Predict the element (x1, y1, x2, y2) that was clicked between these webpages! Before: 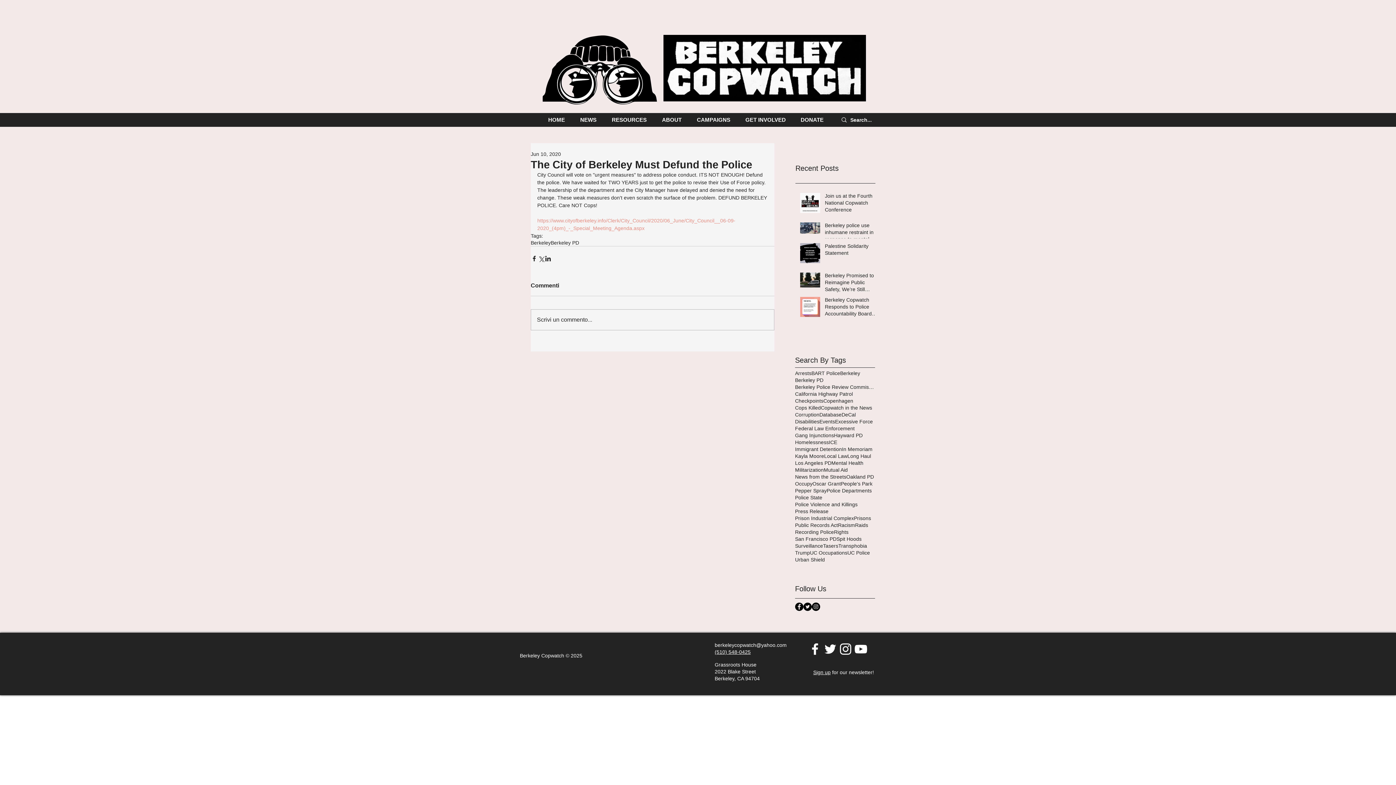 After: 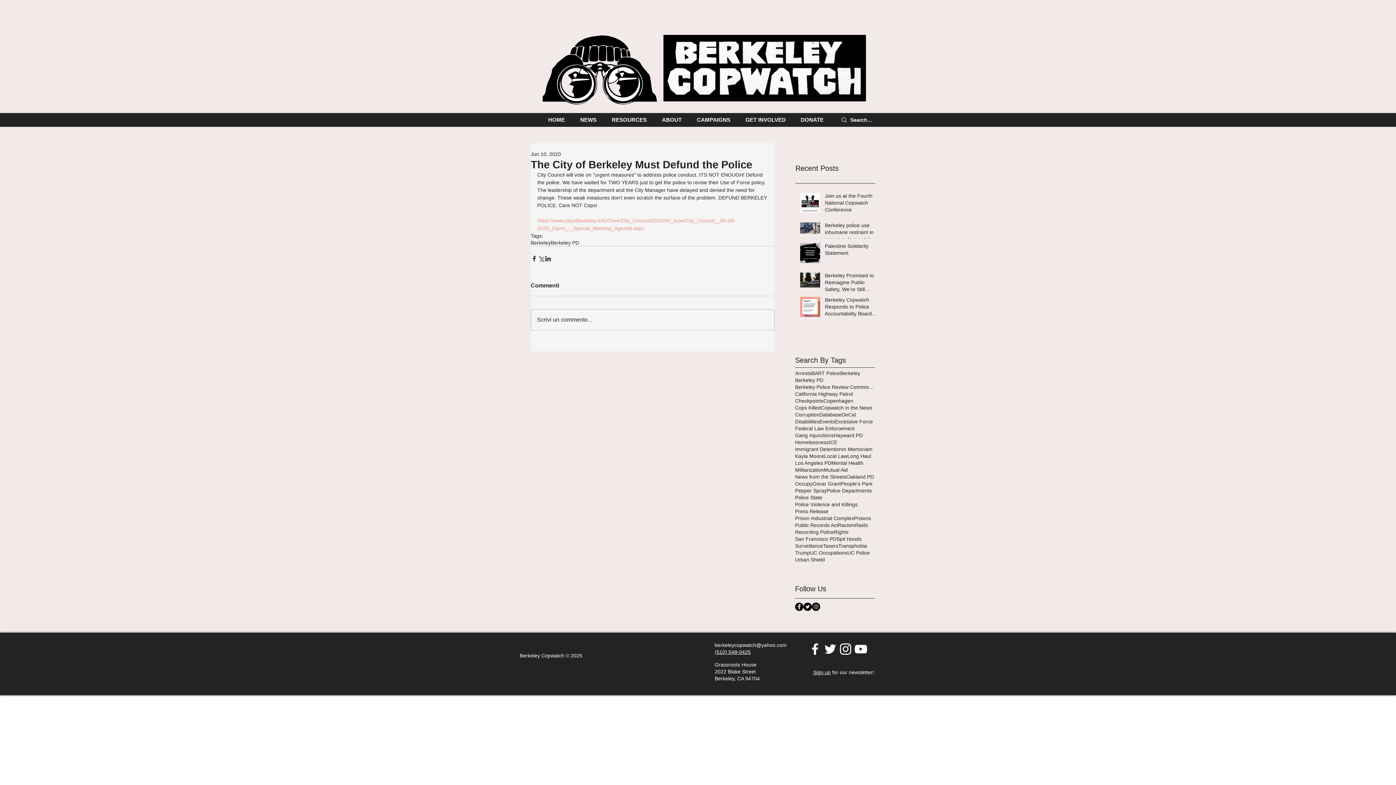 Action: bbox: (812, 602, 820, 611) label: Instagram